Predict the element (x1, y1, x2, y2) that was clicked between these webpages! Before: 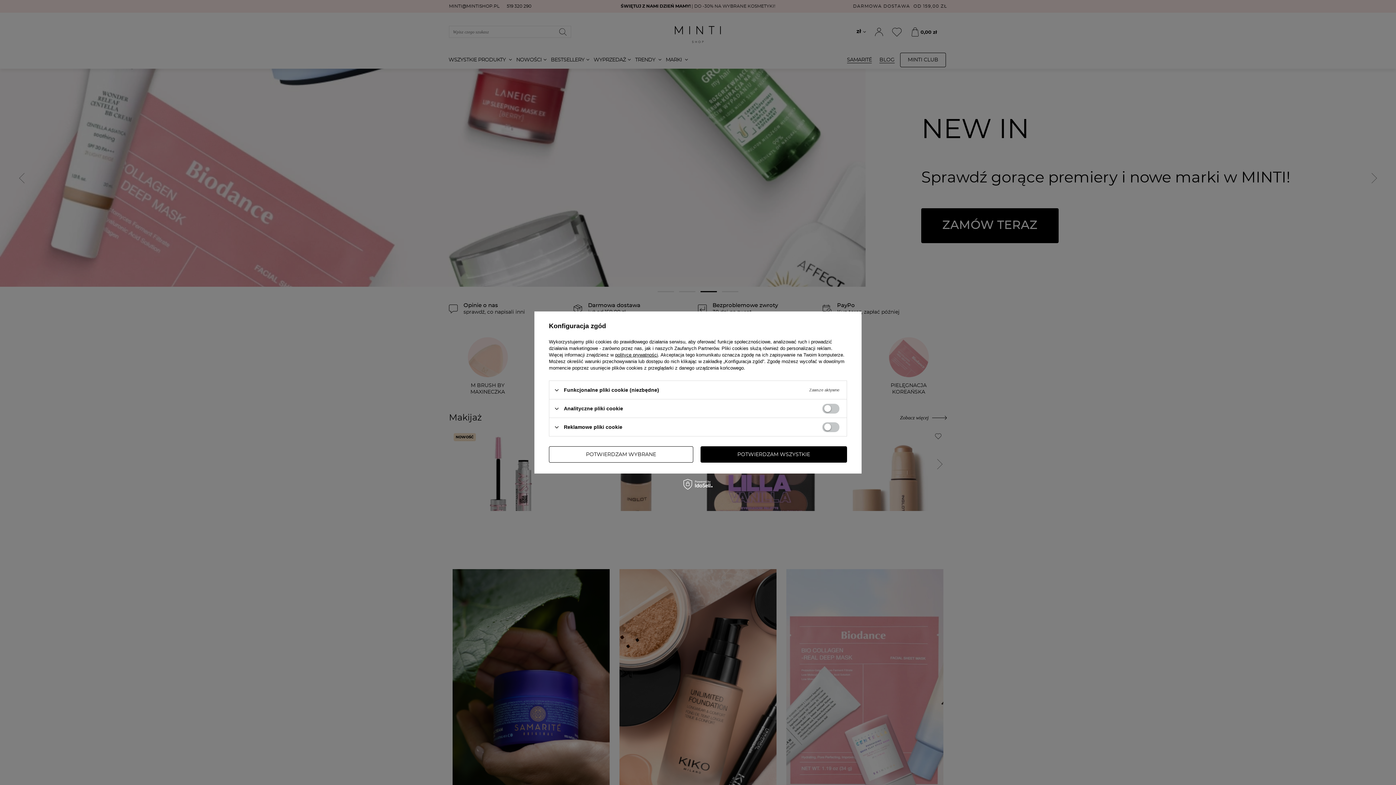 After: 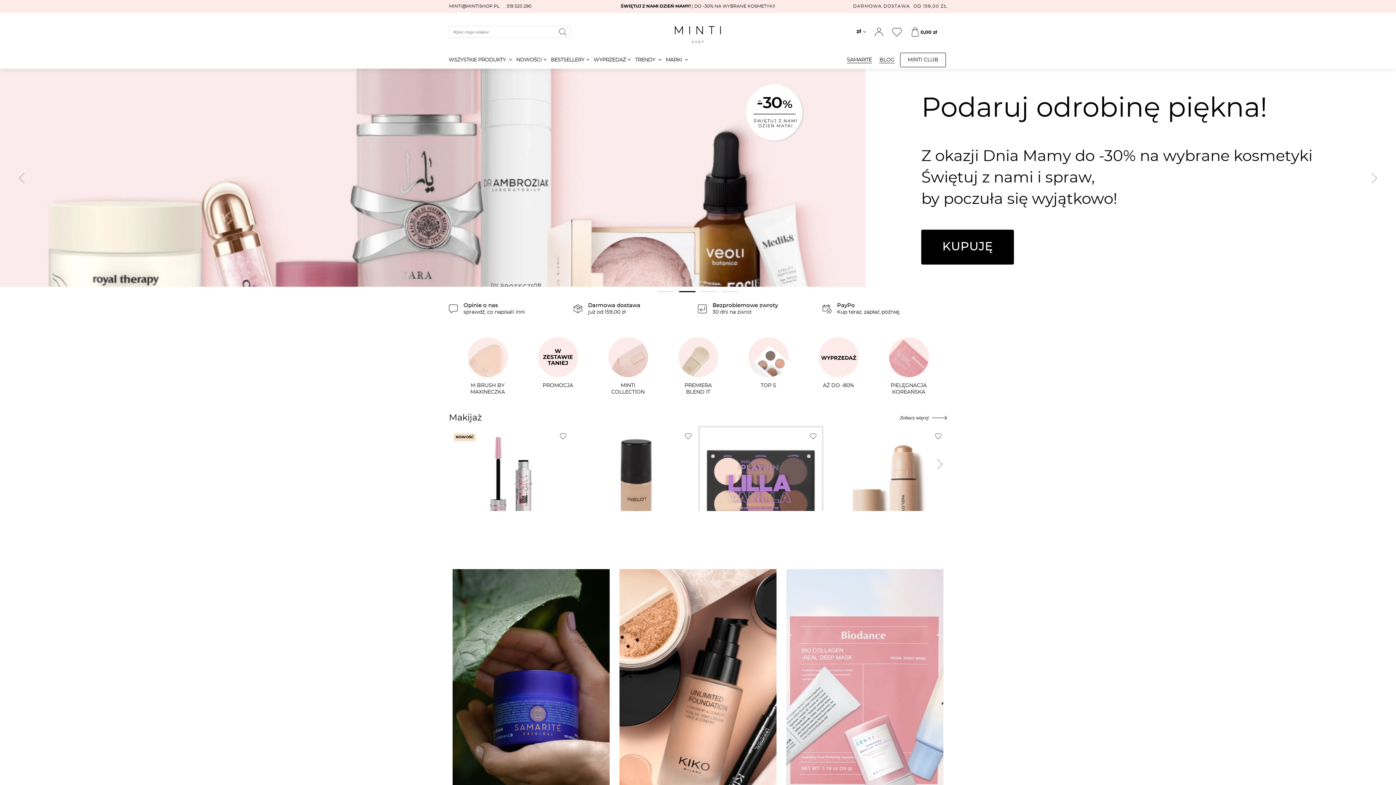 Action: label: POTWIERDZAM WSZYSTKIE bbox: (700, 446, 847, 462)